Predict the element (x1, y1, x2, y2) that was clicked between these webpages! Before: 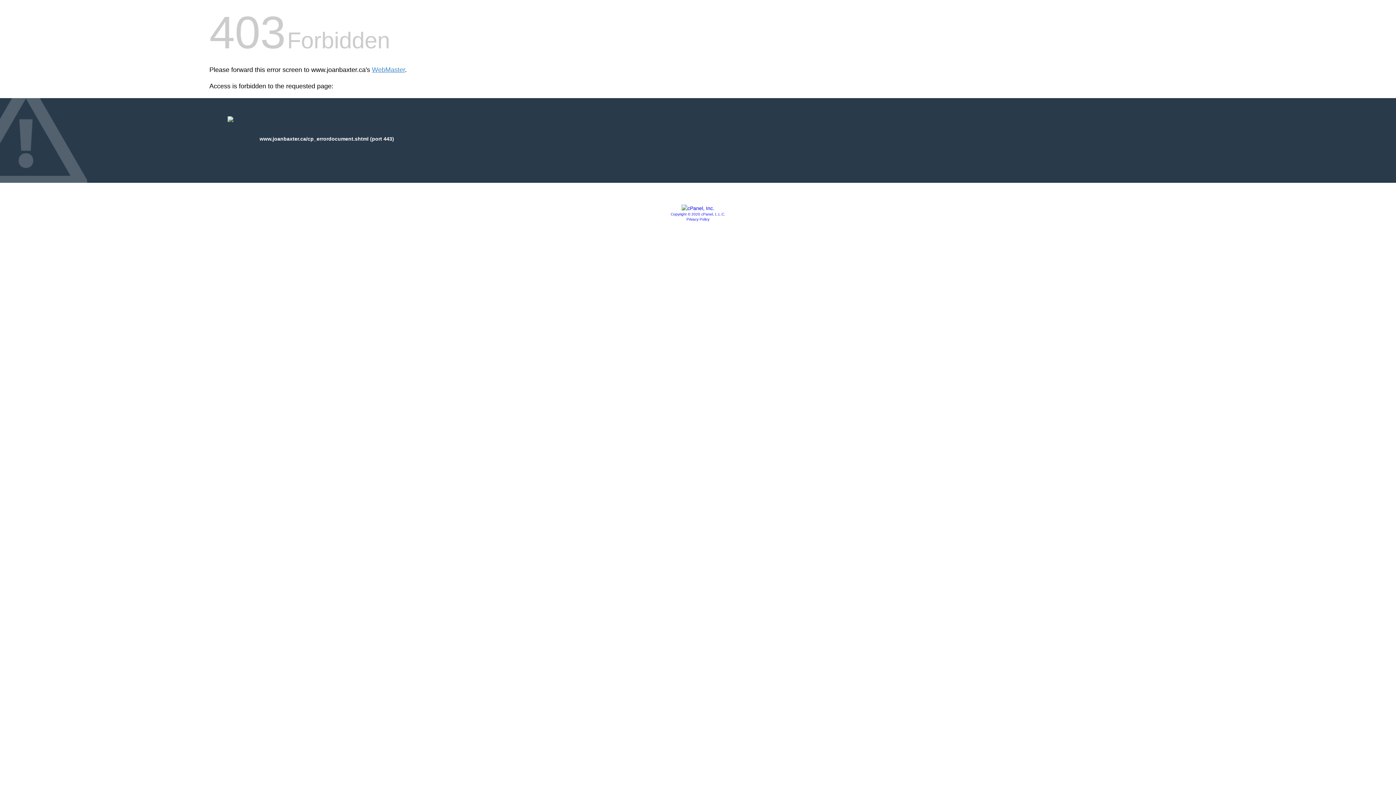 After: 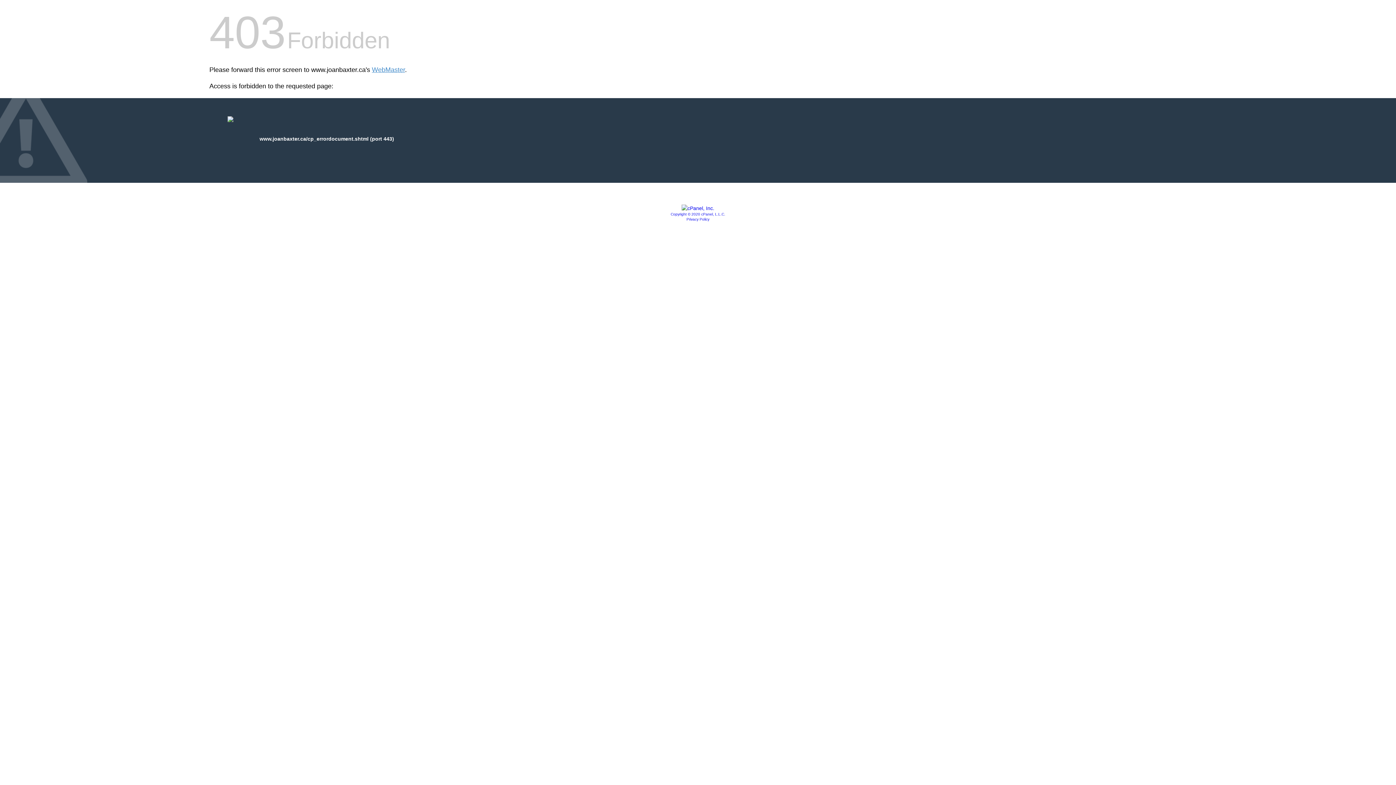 Action: bbox: (681, 205, 714, 211)